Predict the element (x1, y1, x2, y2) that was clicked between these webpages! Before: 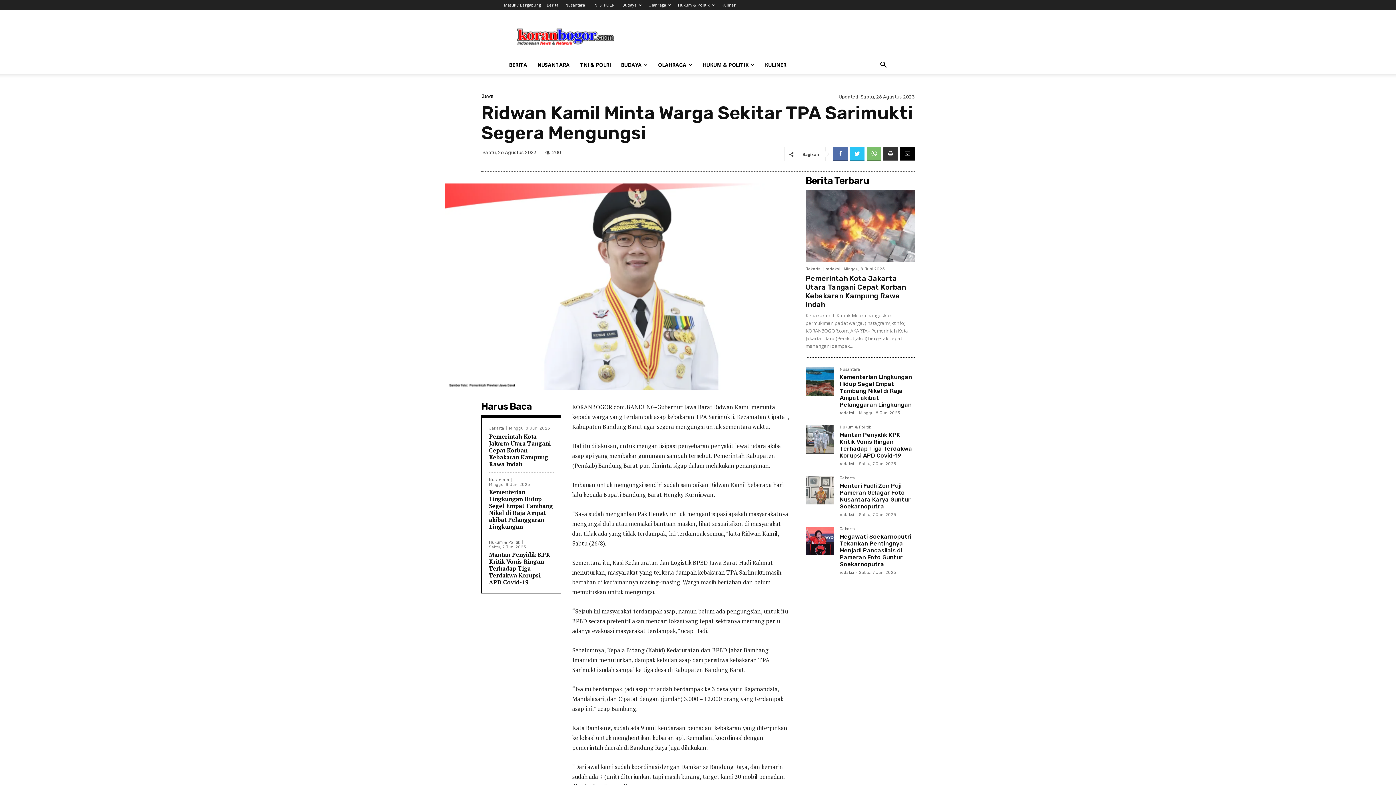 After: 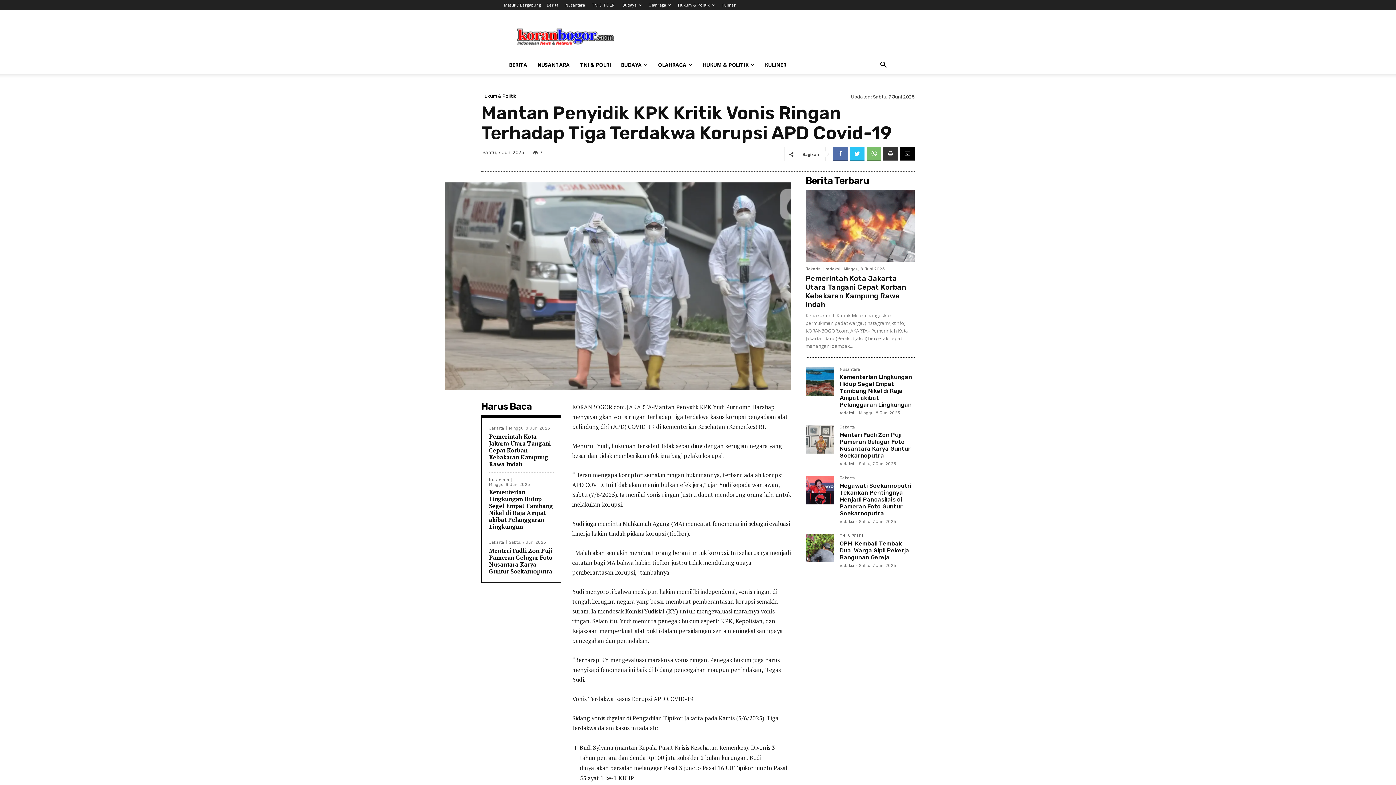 Action: bbox: (805, 425, 834, 453)